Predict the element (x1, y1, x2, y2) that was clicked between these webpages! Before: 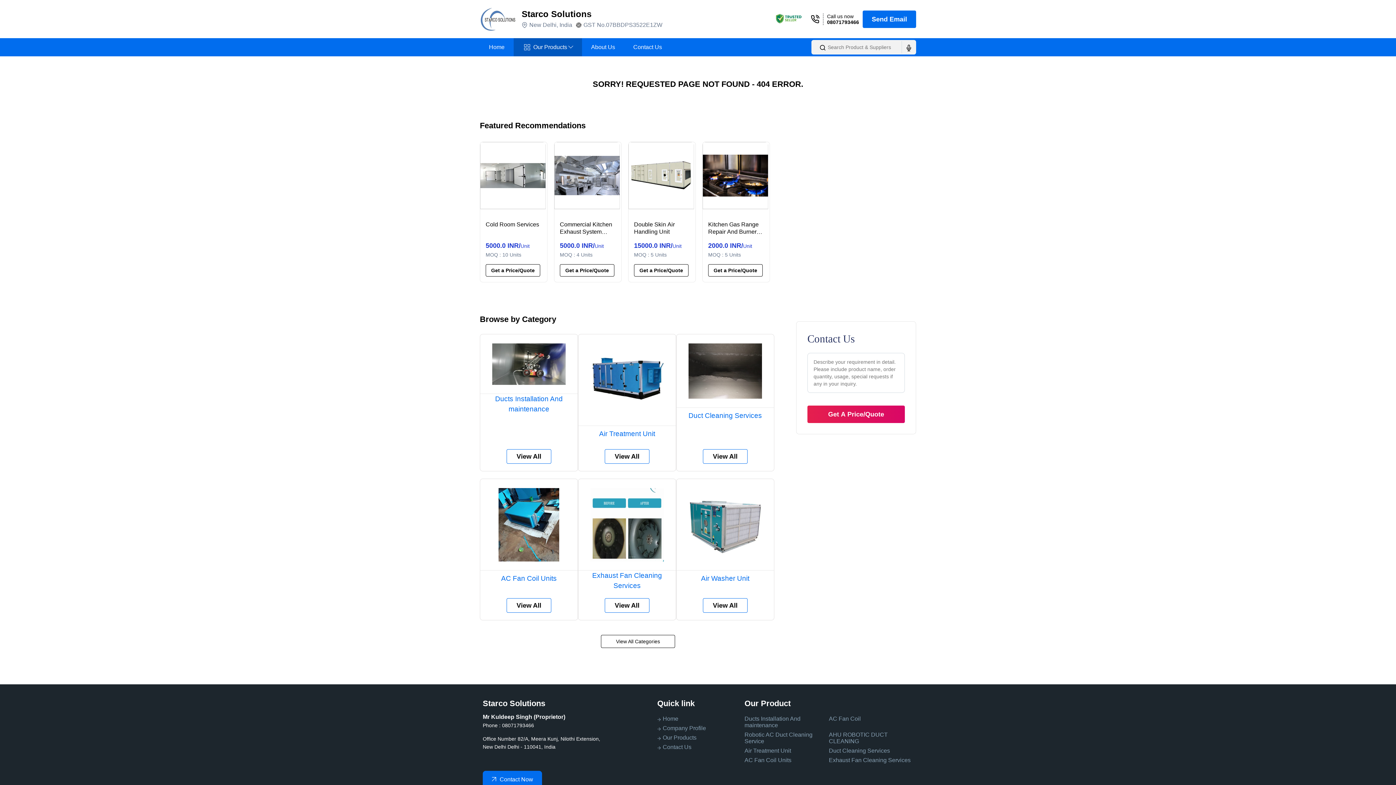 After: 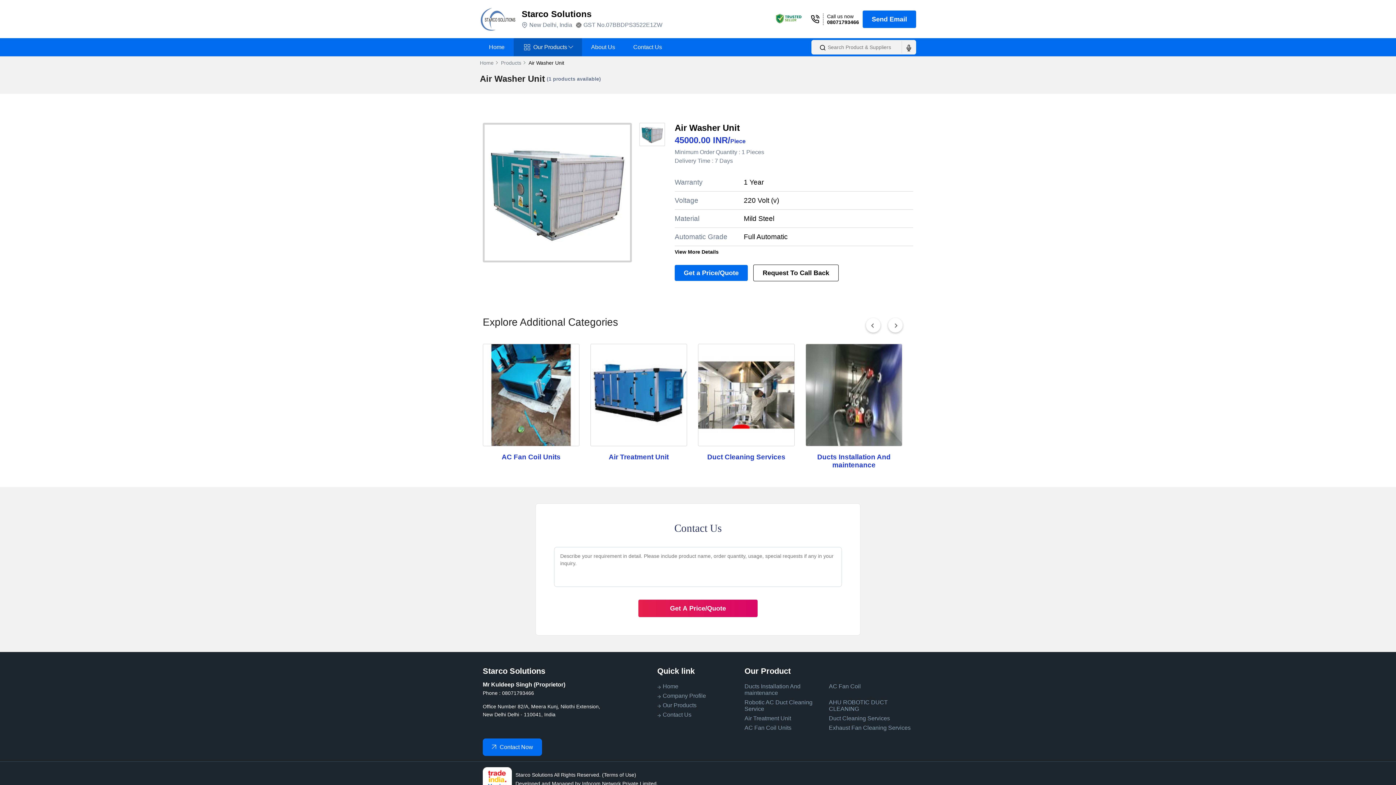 Action: bbox: (688, 561, 762, 567)